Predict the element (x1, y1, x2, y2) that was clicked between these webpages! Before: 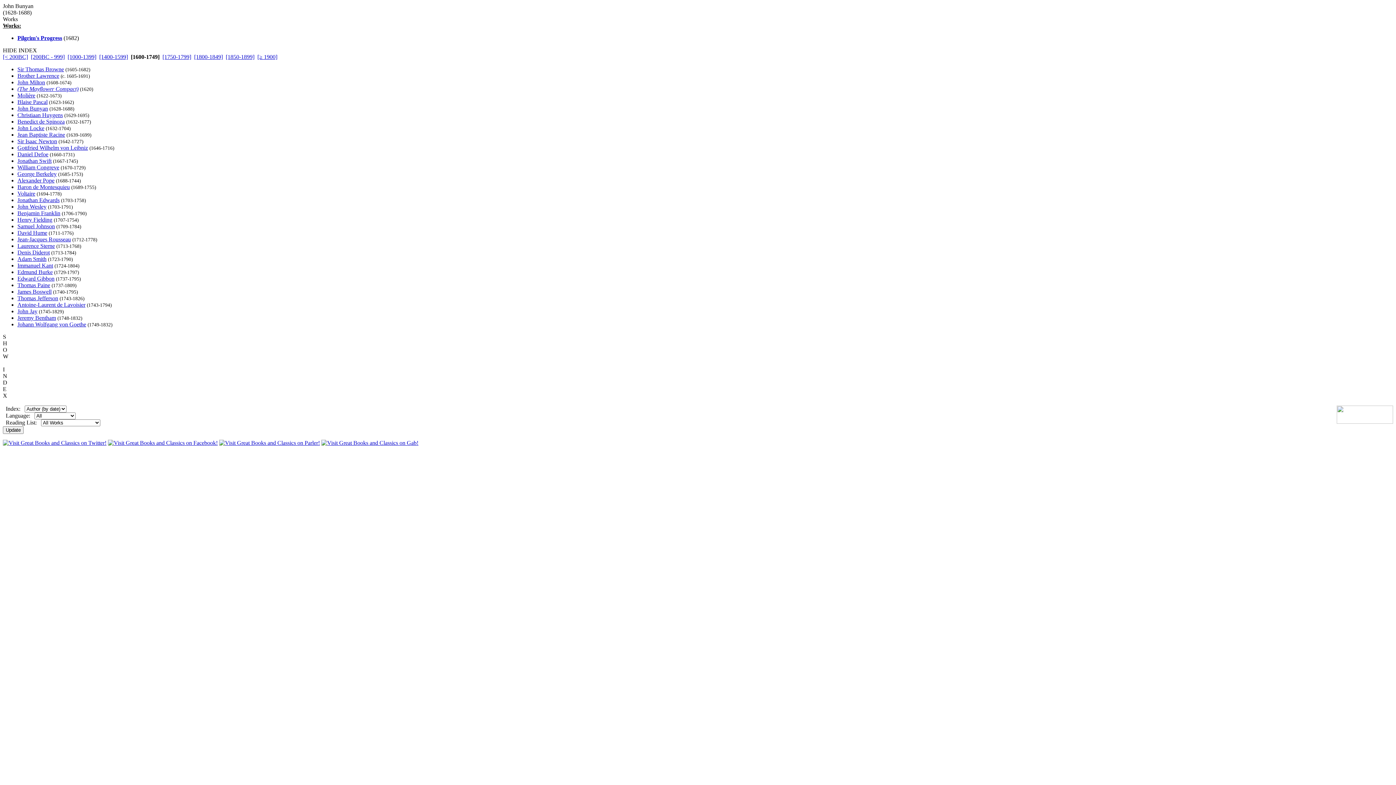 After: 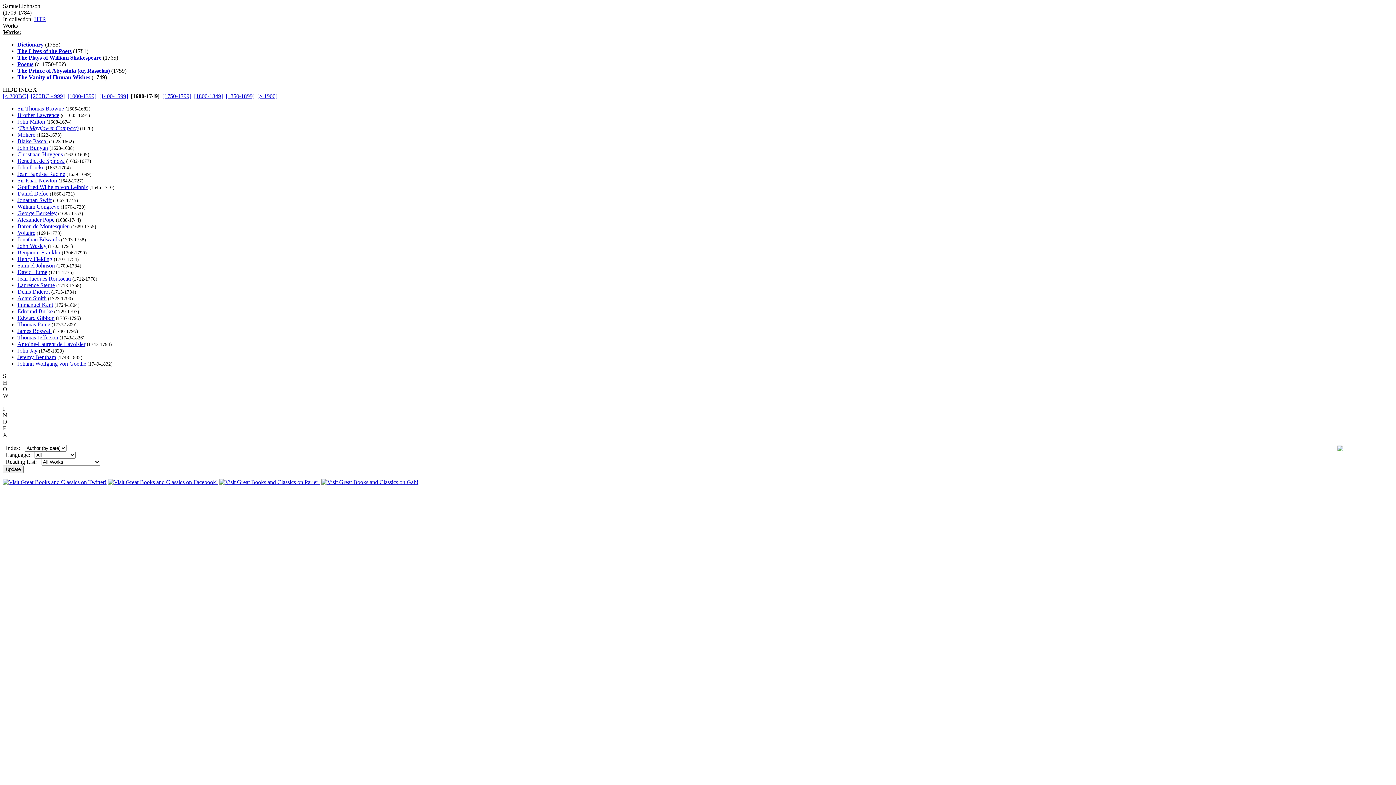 Action: label: Samuel Johnson bbox: (17, 223, 54, 229)